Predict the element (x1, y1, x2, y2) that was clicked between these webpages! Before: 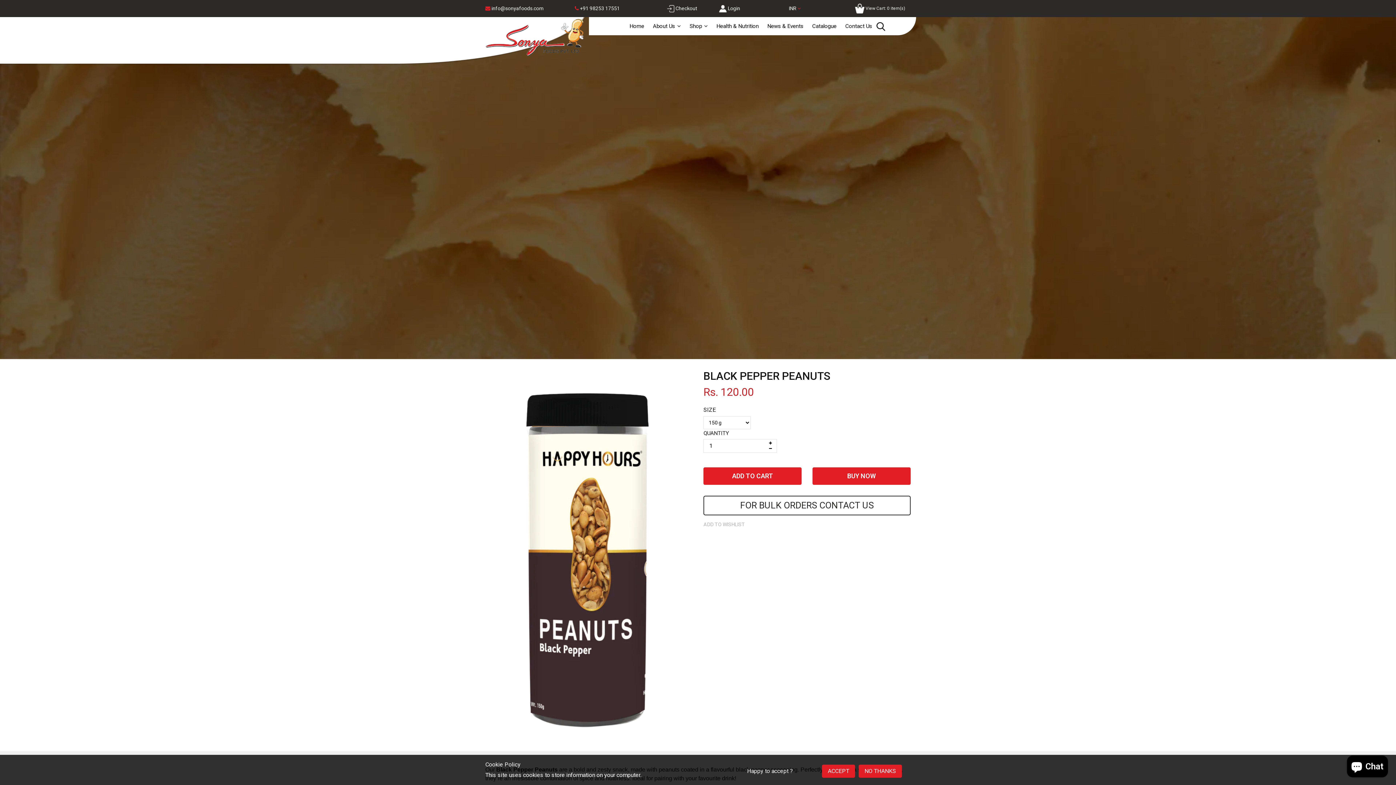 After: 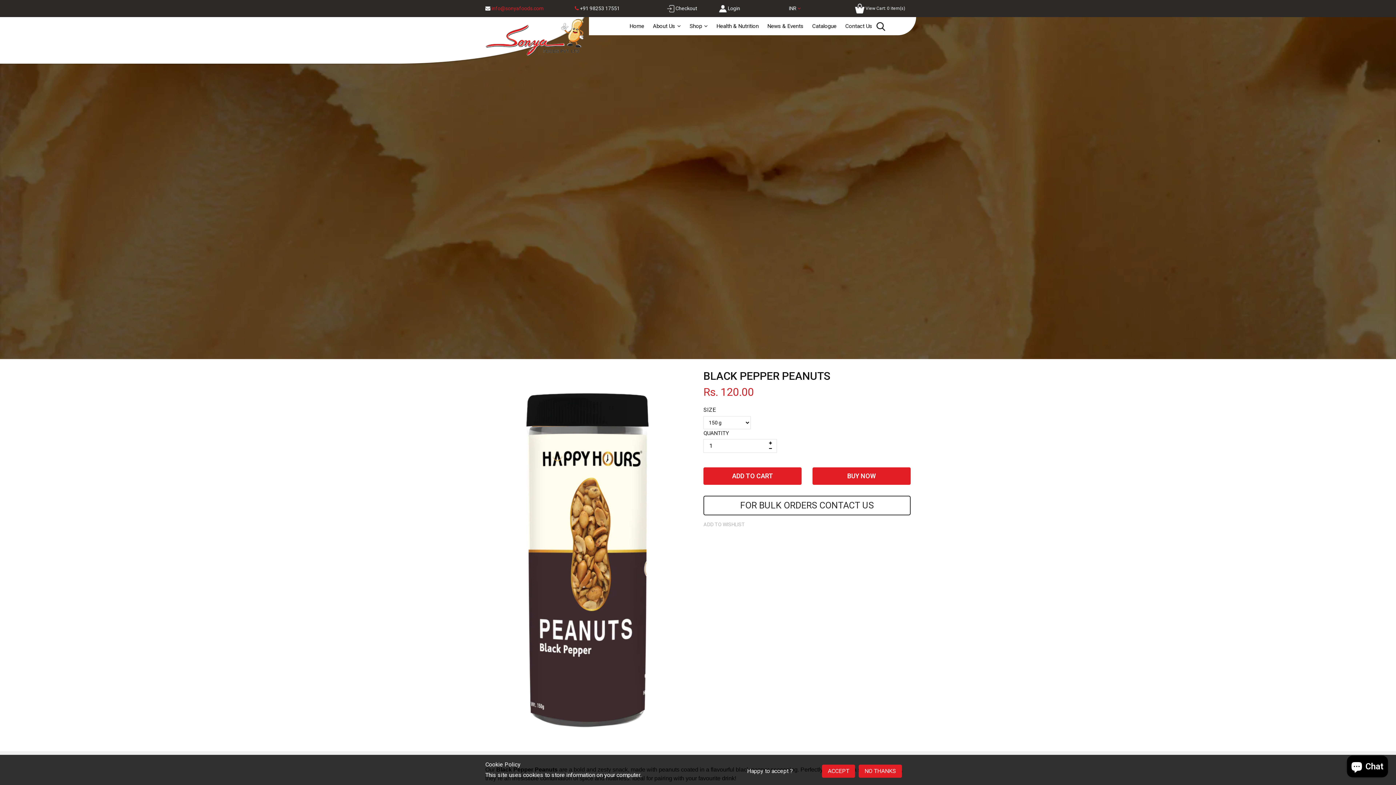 Action: label:  info@sonyafoods.com bbox: (485, 1, 544, 14)